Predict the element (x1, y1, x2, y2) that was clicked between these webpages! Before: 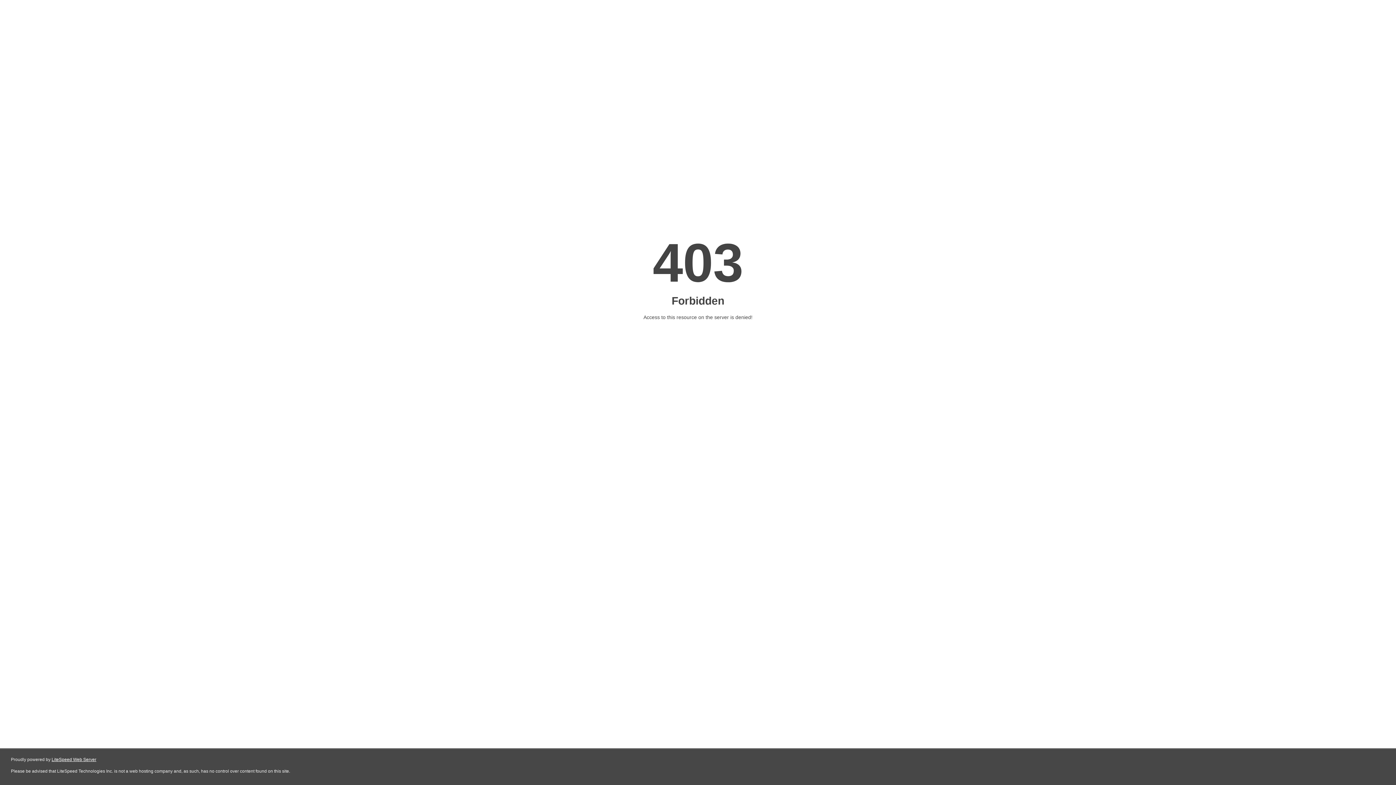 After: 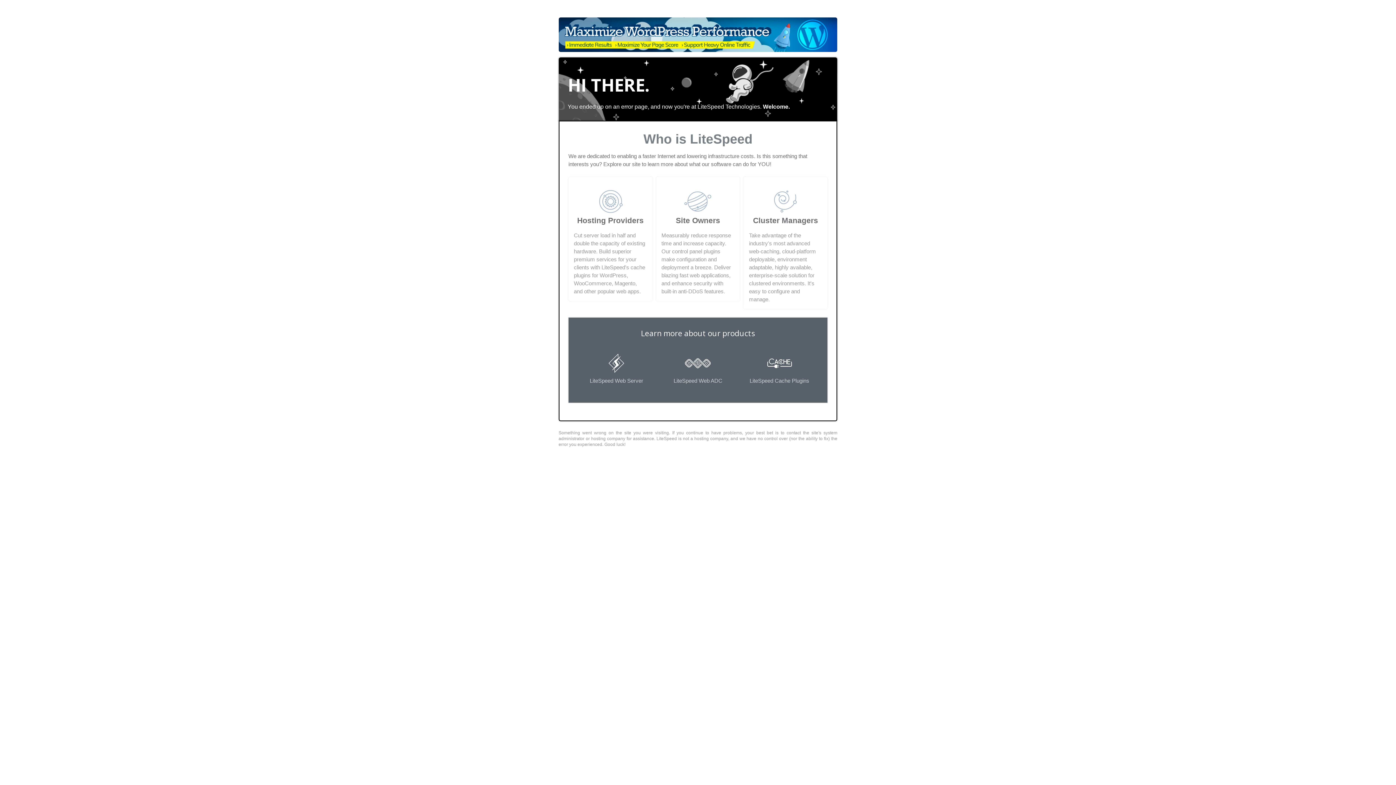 Action: label: LiteSpeed Web Server bbox: (51, 757, 96, 762)